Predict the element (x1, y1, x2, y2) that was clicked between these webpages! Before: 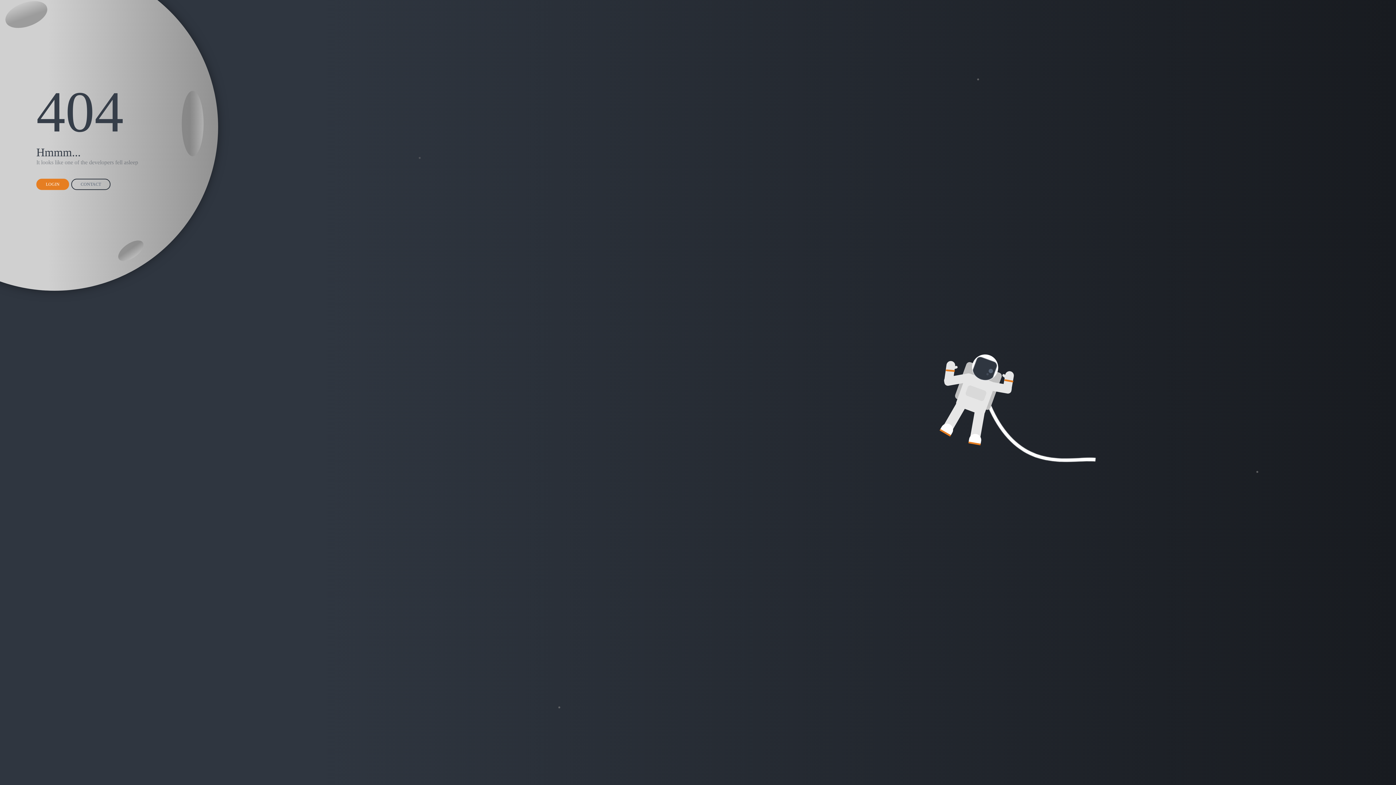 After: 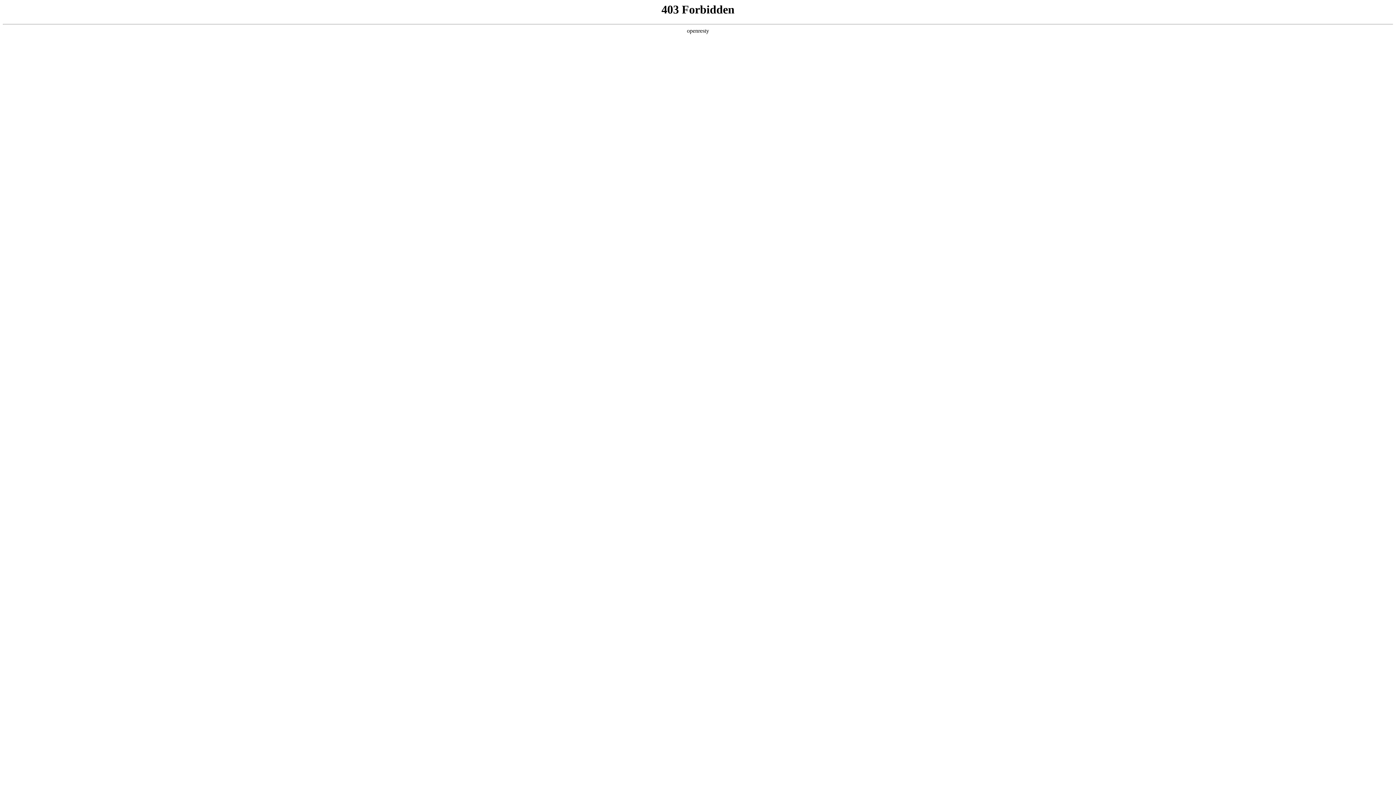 Action: bbox: (36, 178, 69, 190) label: LOGIN